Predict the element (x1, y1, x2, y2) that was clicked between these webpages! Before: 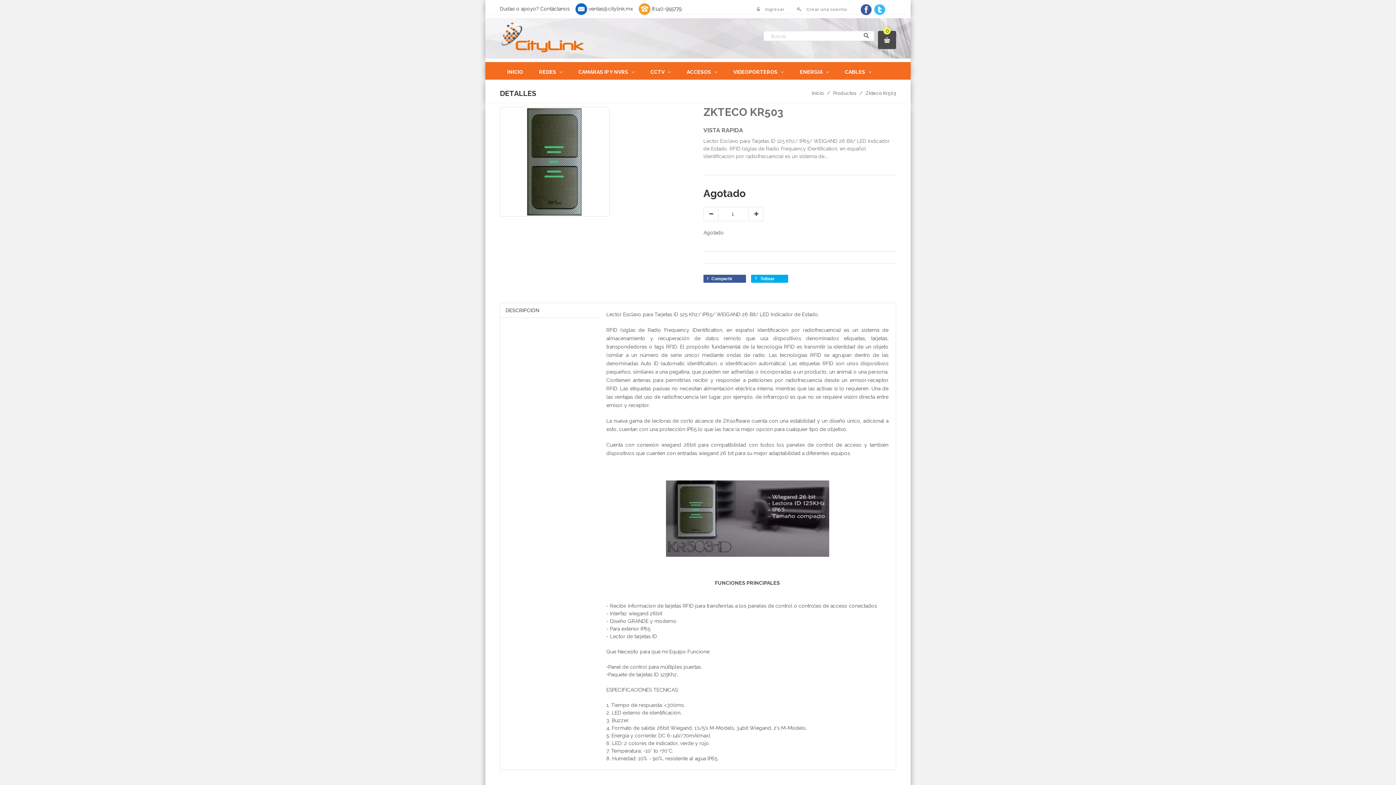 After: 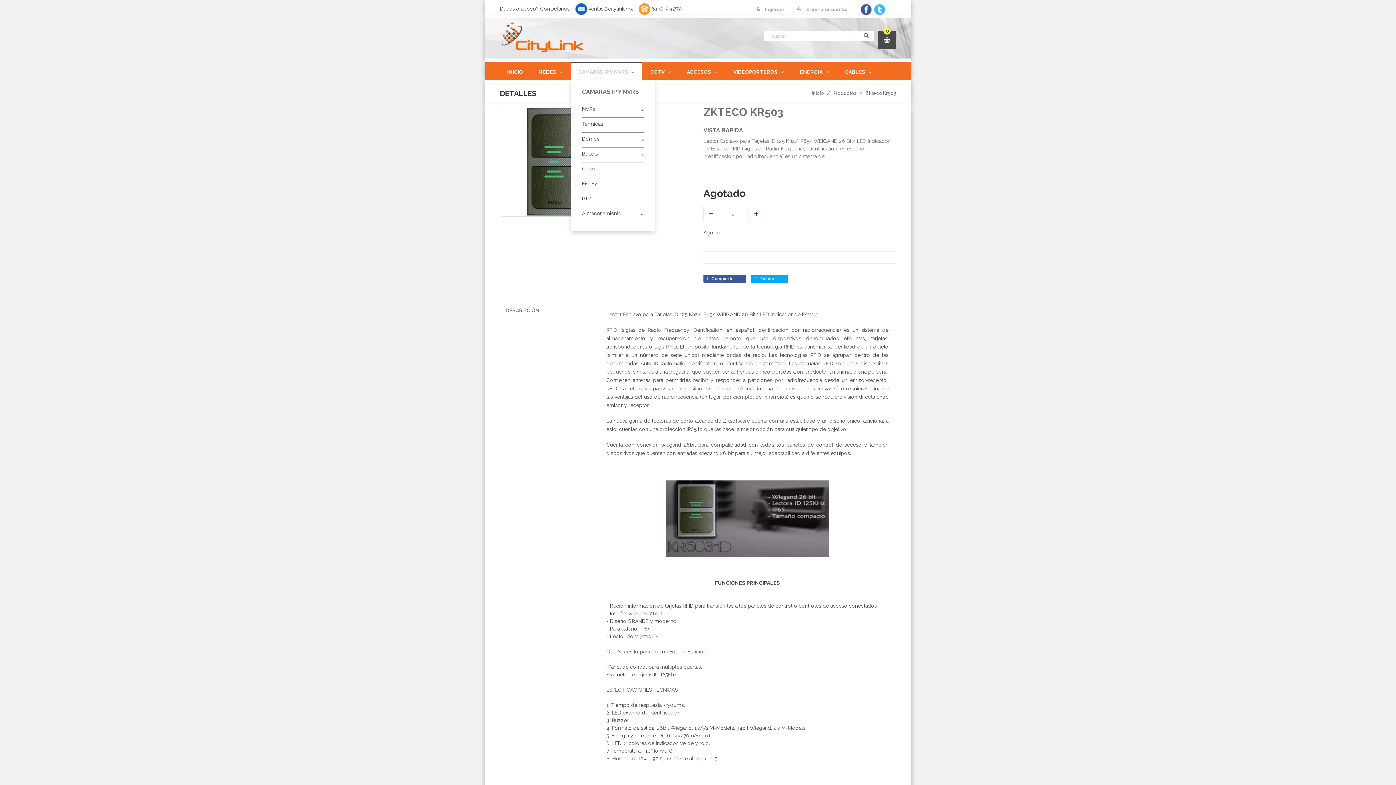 Action: label: CAMARAS IP Y NVRS  bbox: (578, 69, 634, 74)